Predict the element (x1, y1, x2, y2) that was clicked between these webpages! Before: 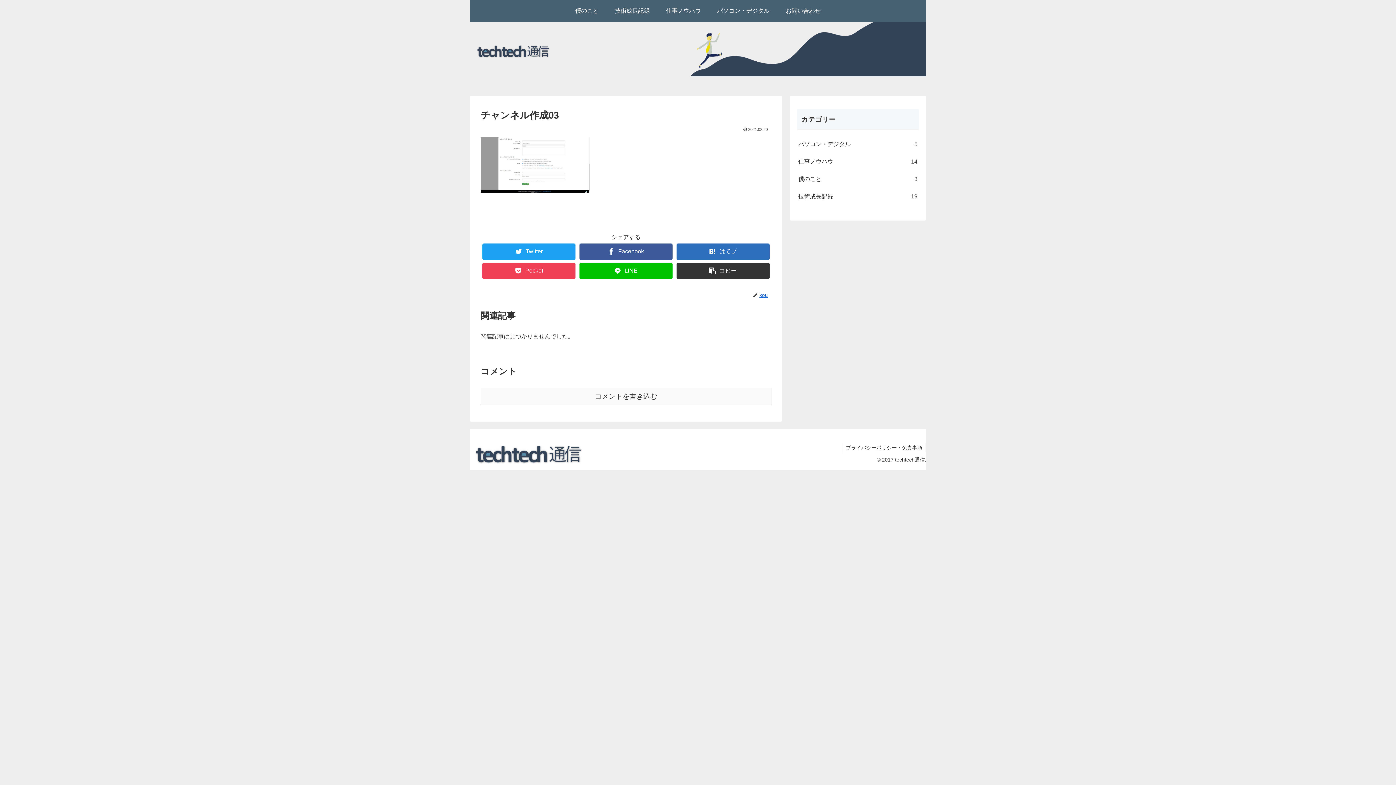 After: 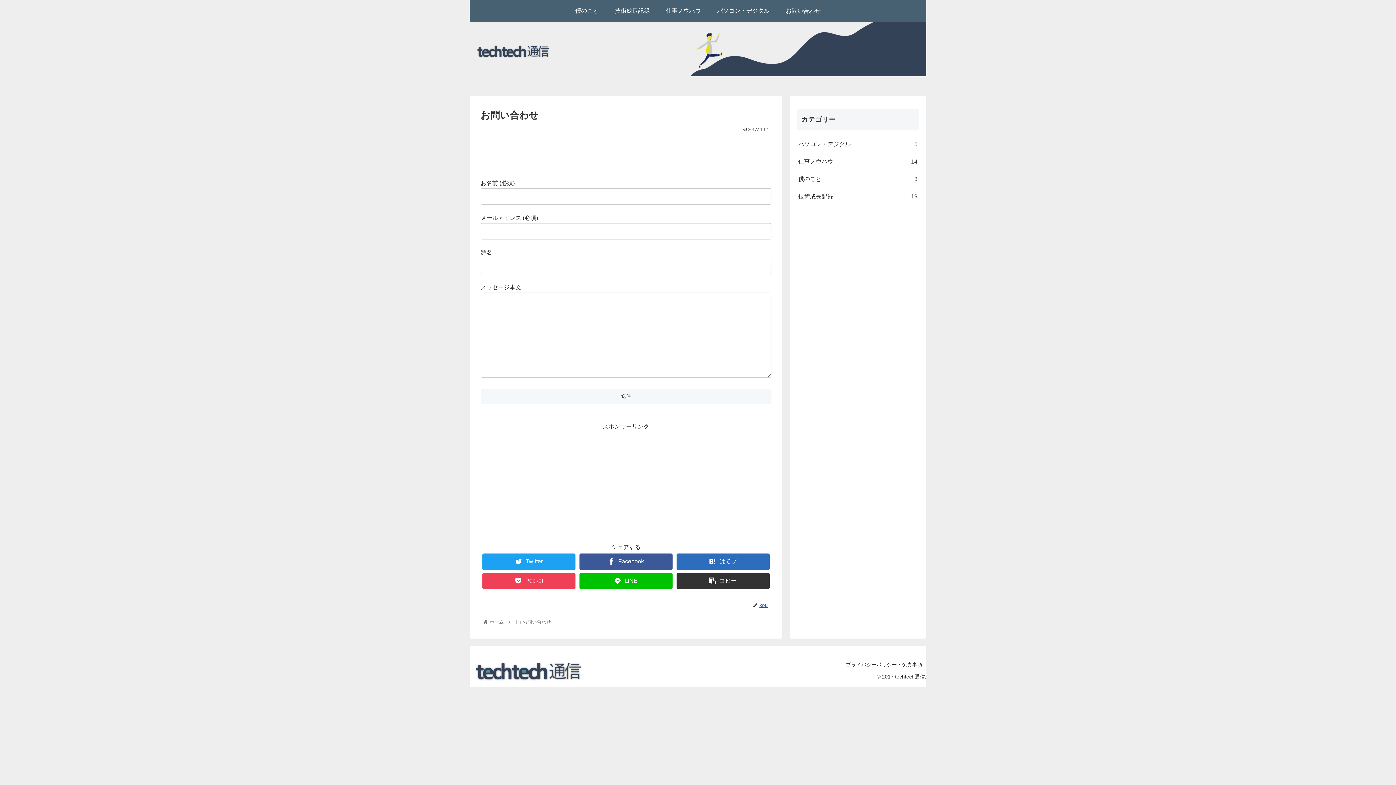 Action: bbox: (777, 0, 829, 21) label: お問い合わせ